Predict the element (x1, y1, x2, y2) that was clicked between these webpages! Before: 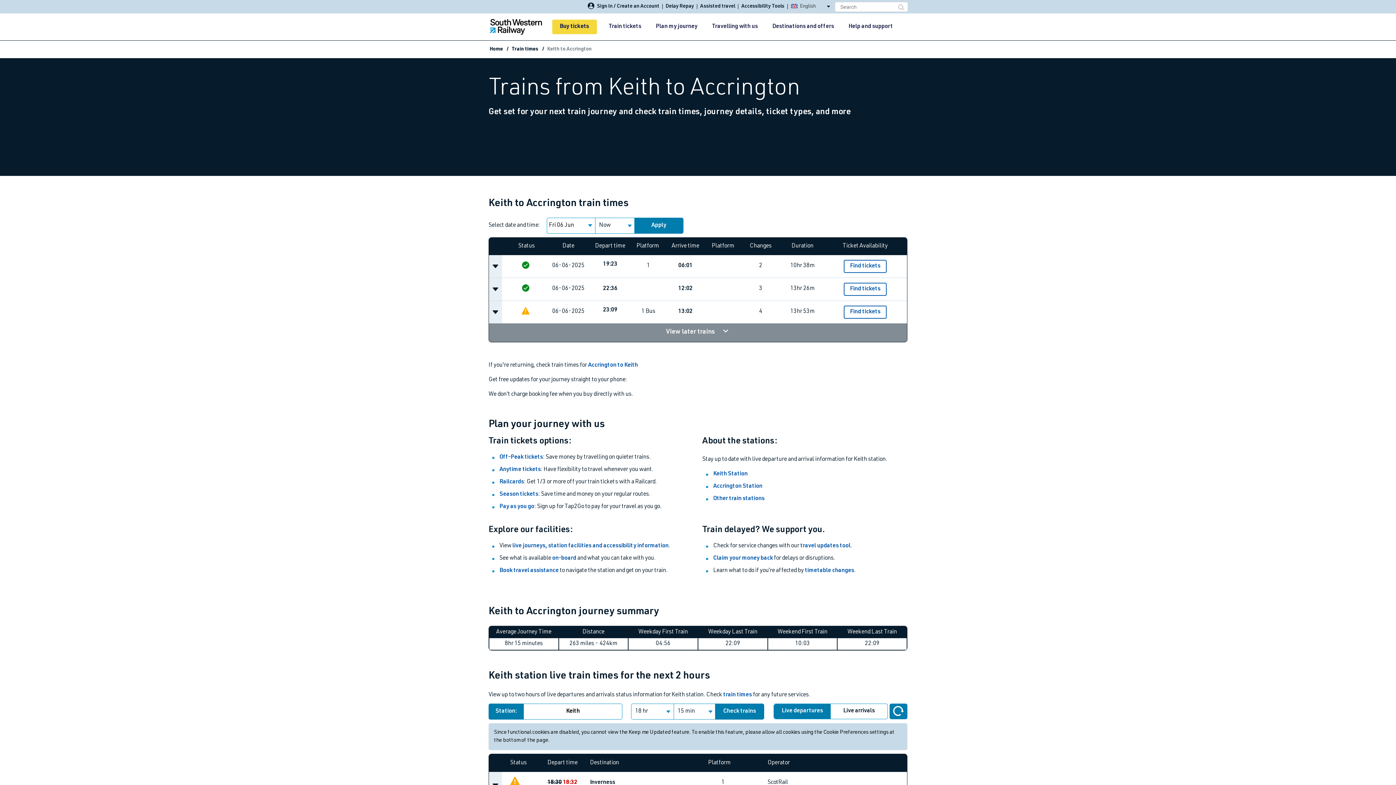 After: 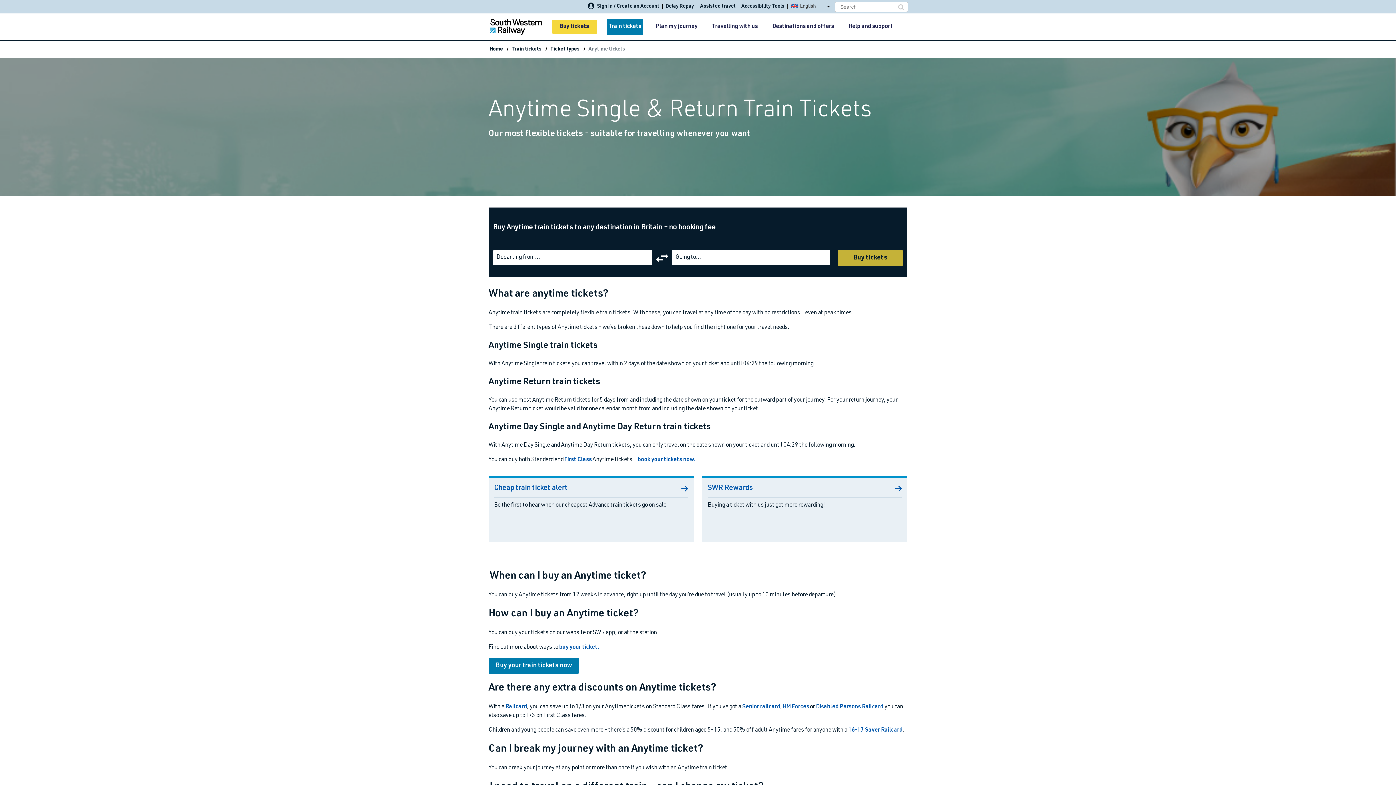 Action: bbox: (499, 467, 540, 473) label: Anytime tickets